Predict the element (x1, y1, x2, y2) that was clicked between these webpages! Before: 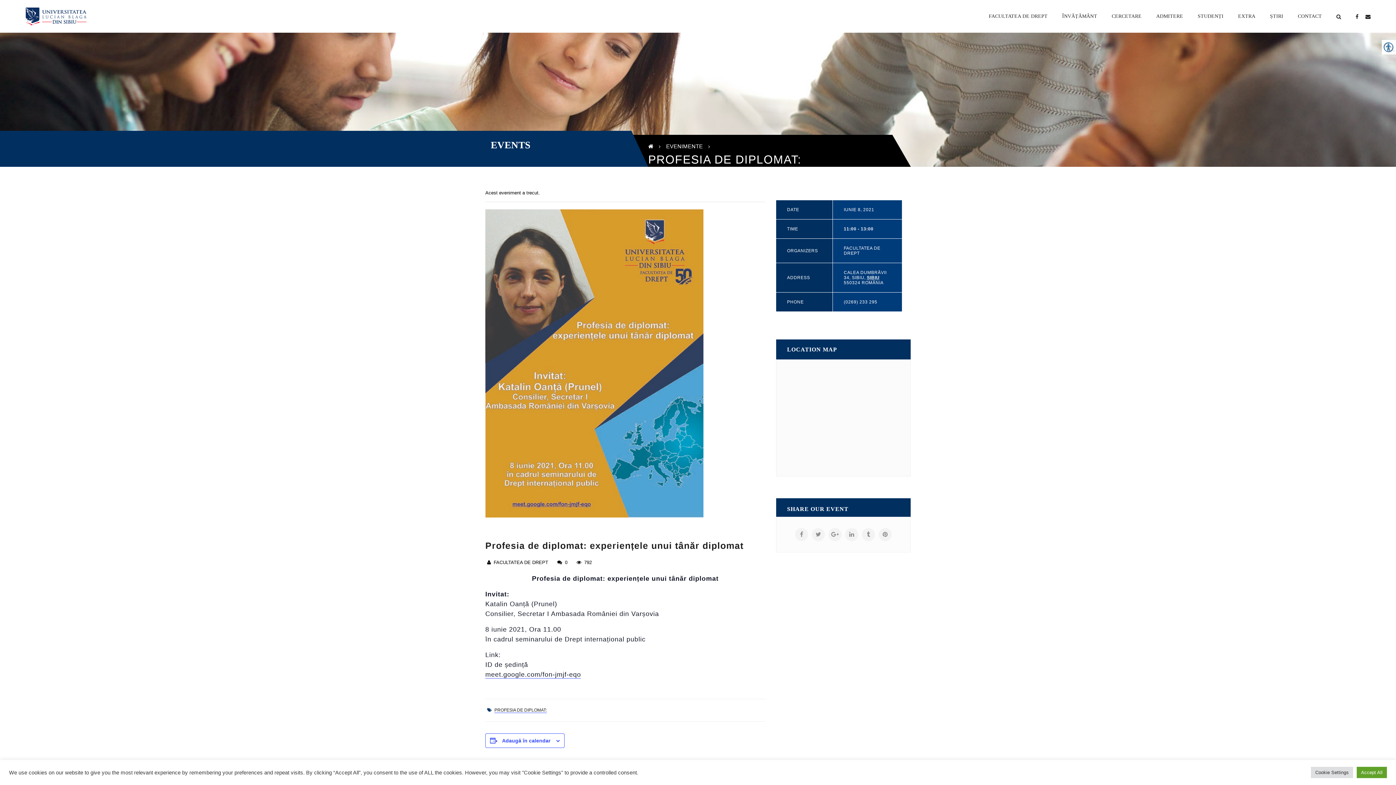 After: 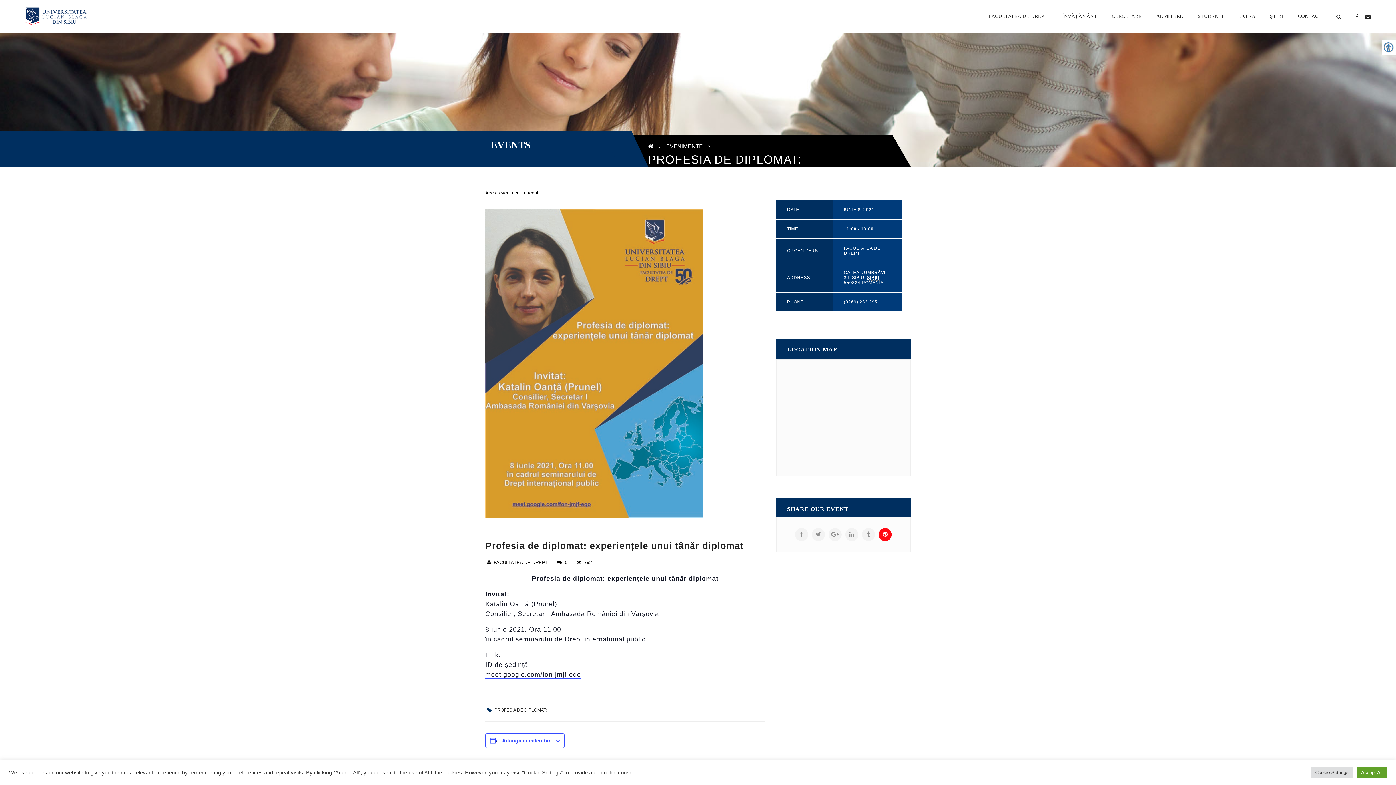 Action: bbox: (878, 528, 892, 541)